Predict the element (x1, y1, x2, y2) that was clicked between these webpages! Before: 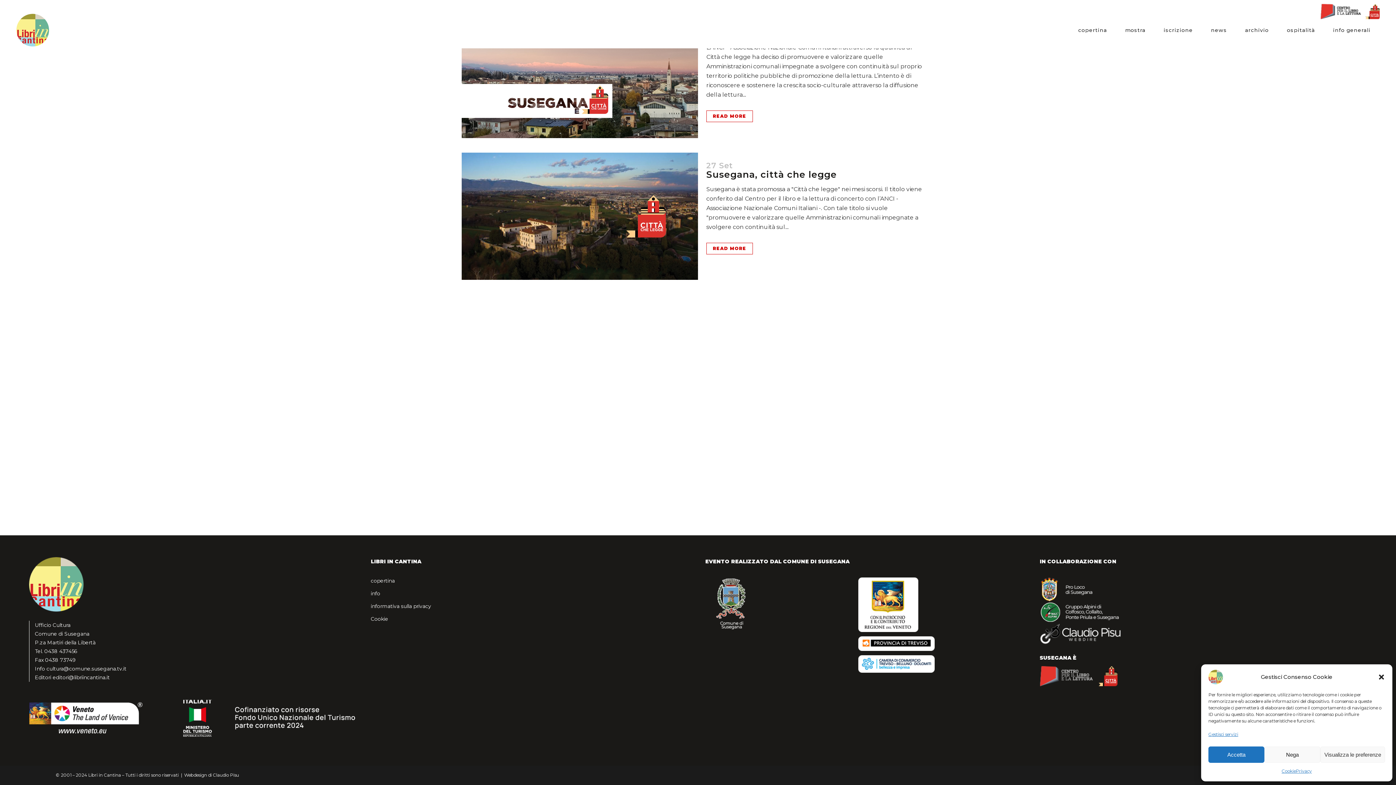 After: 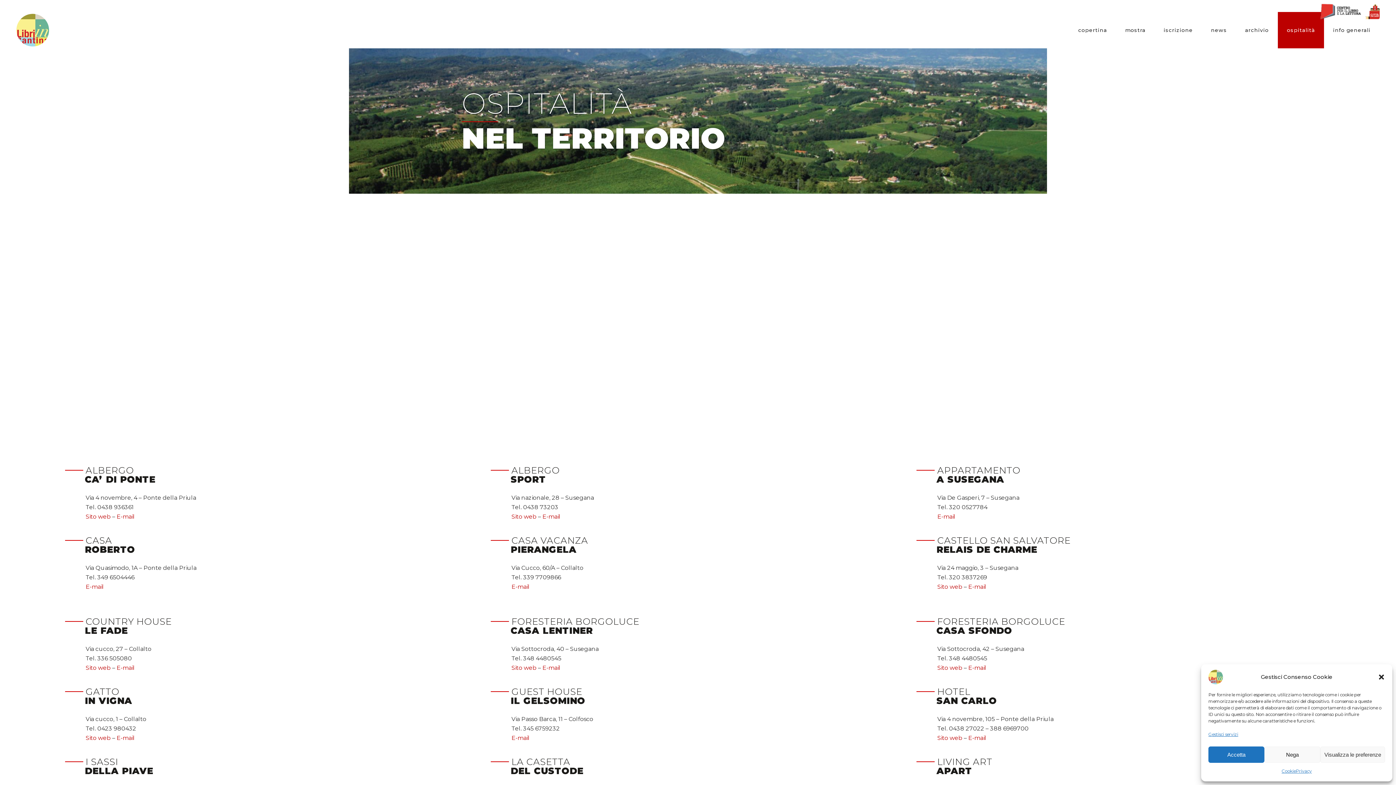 Action: bbox: (1278, 12, 1324, 48) label: ospitalità